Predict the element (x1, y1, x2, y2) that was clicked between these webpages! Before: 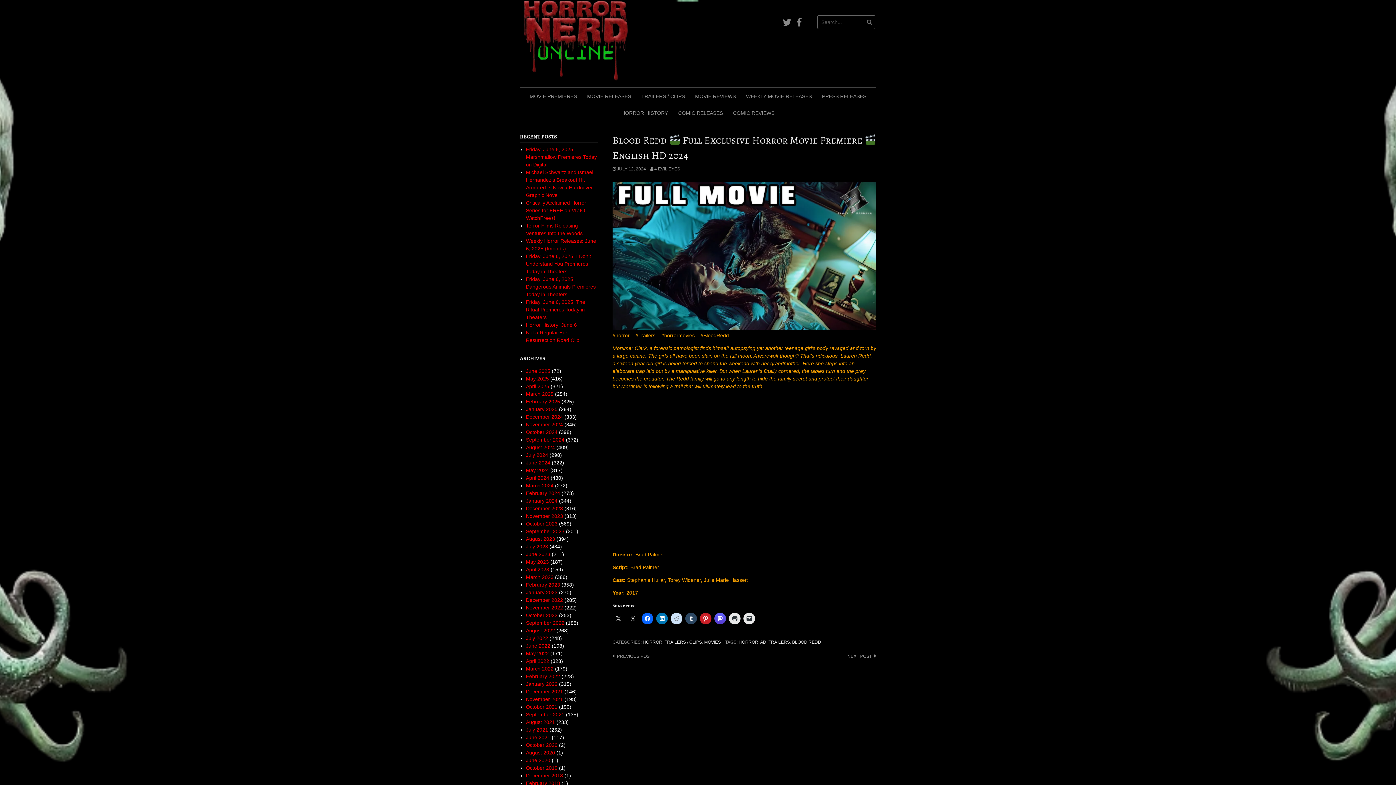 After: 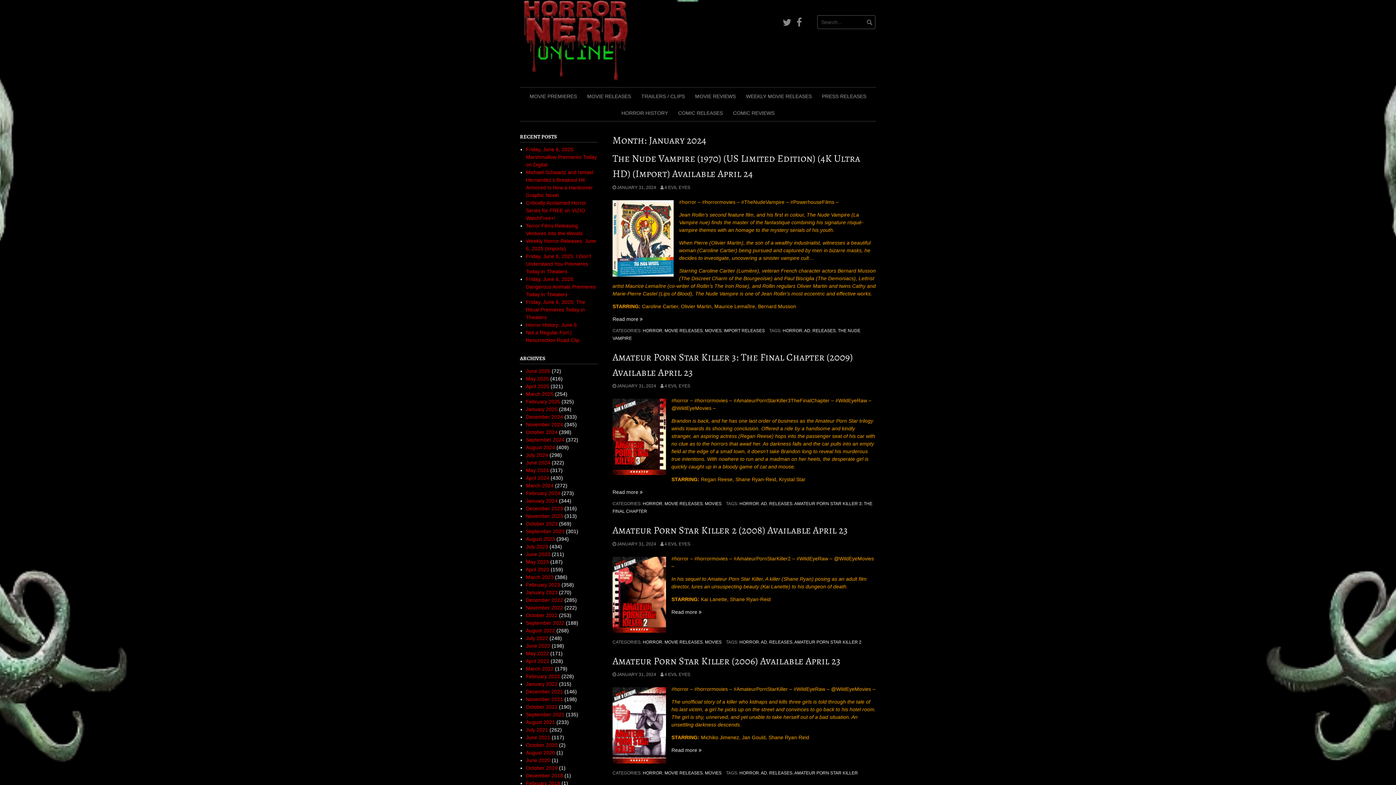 Action: bbox: (526, 498, 557, 503) label: January 2024